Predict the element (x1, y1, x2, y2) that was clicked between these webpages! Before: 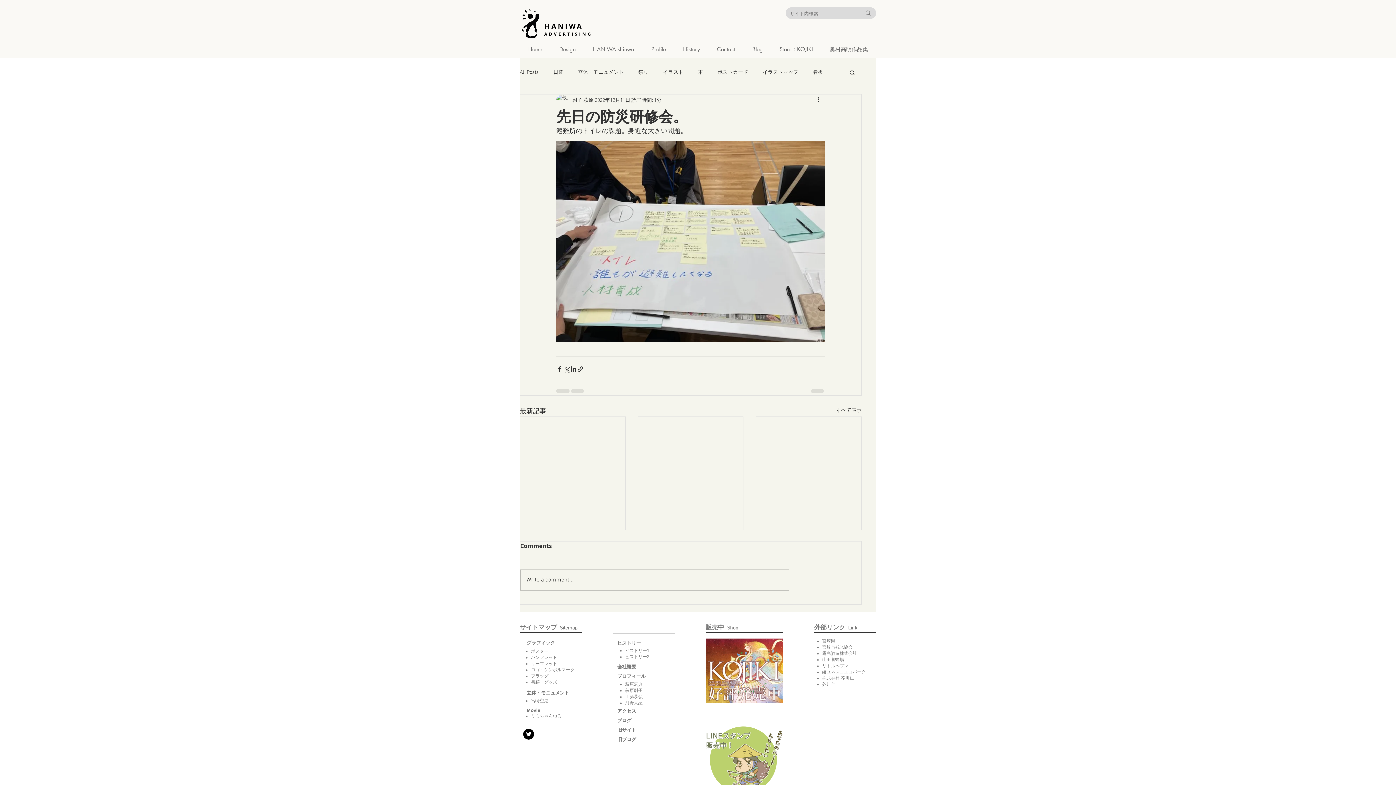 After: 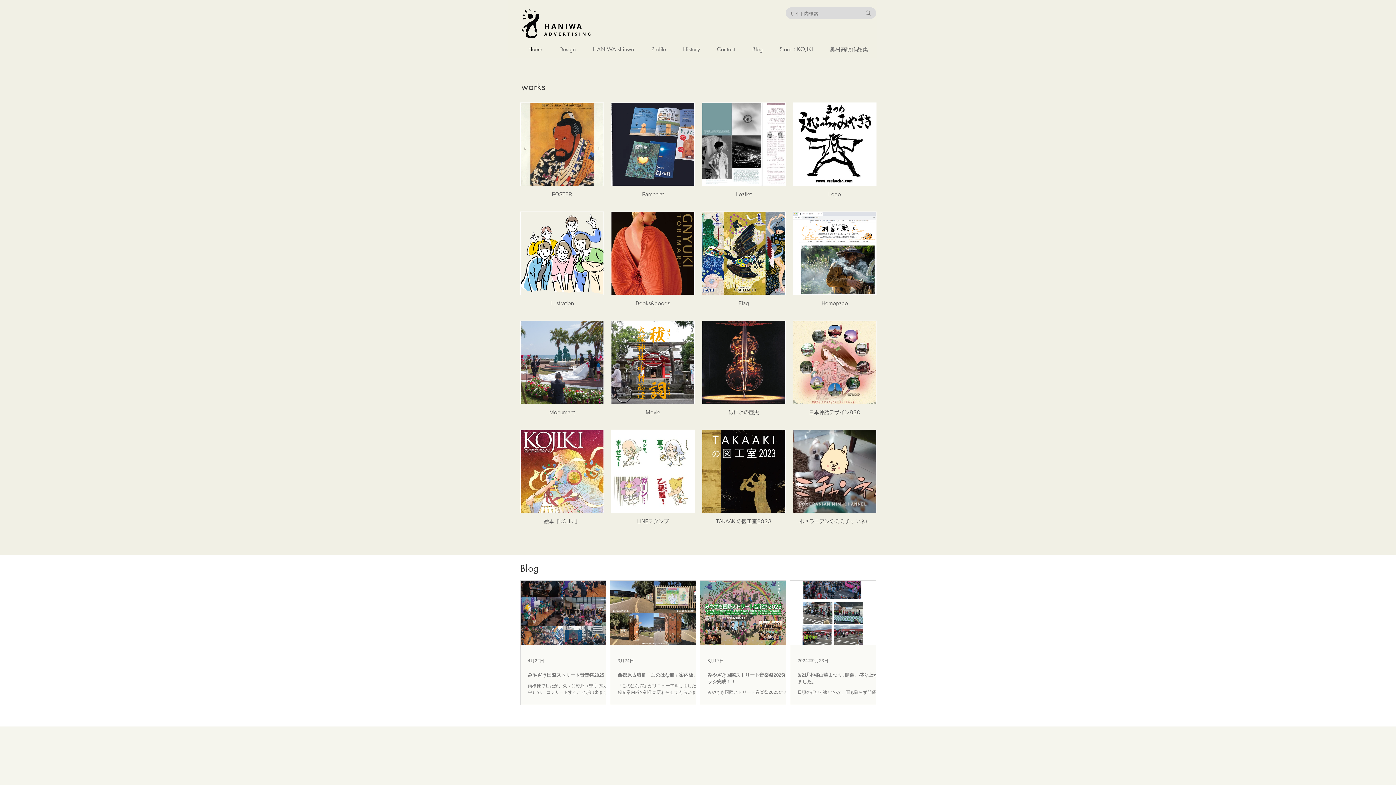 Action: label: Home bbox: (520, 44, 550, 54)